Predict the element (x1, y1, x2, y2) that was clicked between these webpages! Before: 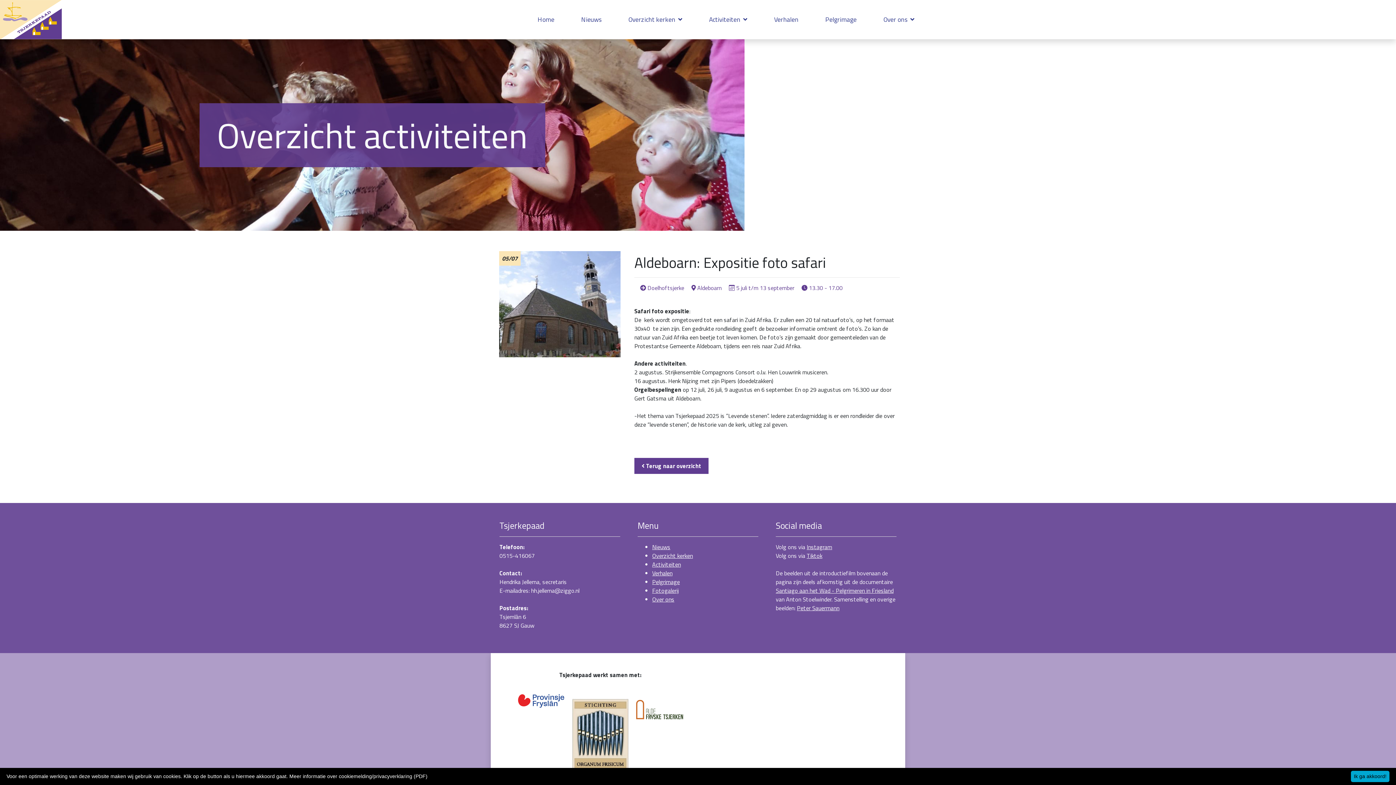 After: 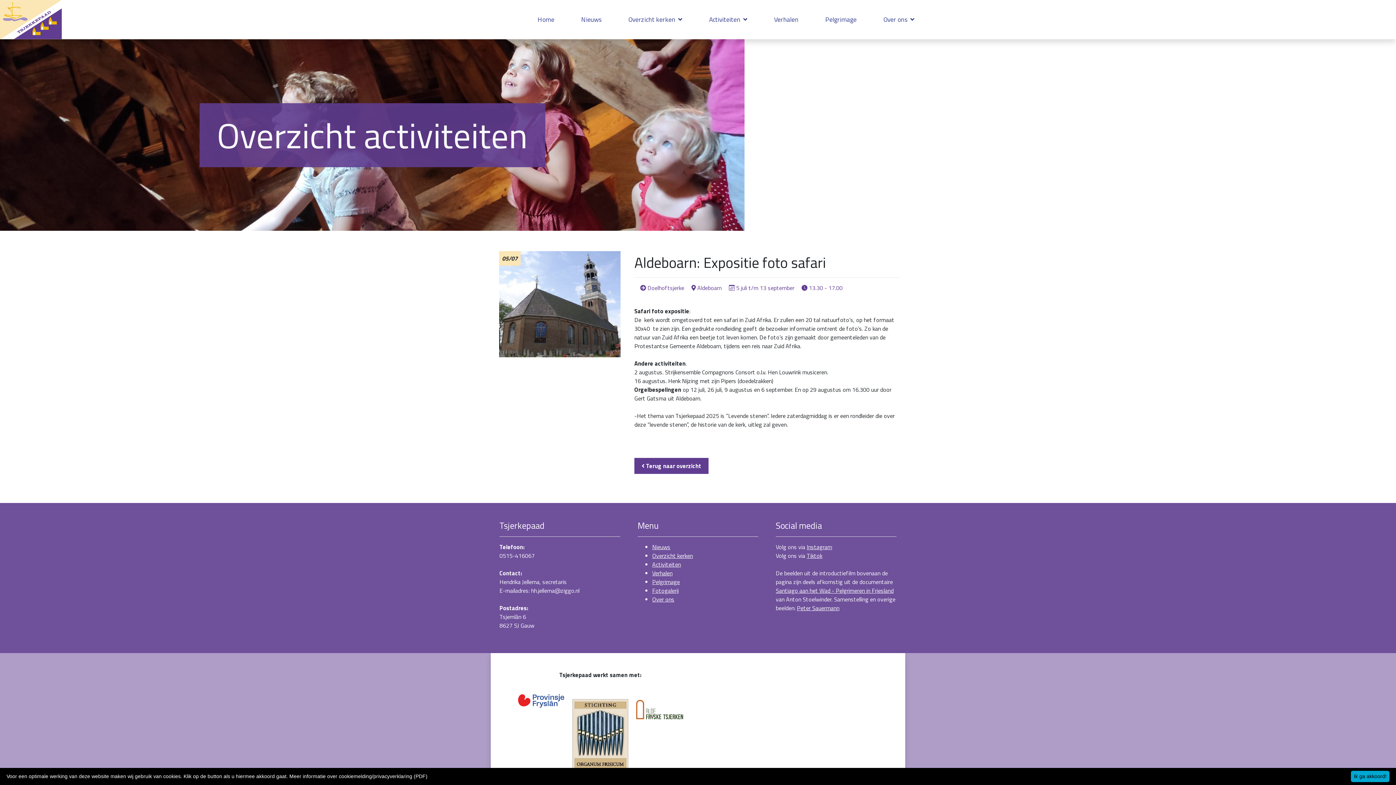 Action: bbox: (806, 551, 822, 560) label: Tiktok